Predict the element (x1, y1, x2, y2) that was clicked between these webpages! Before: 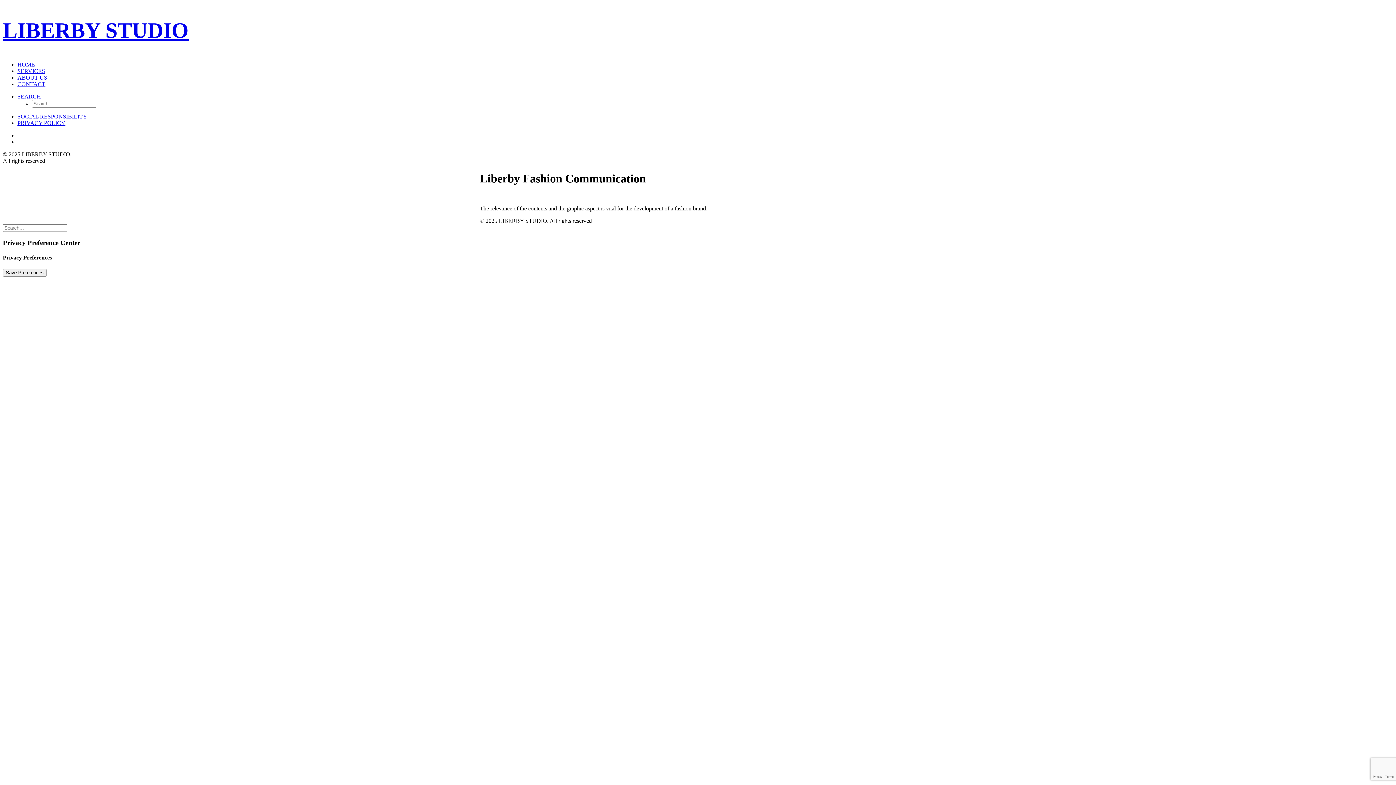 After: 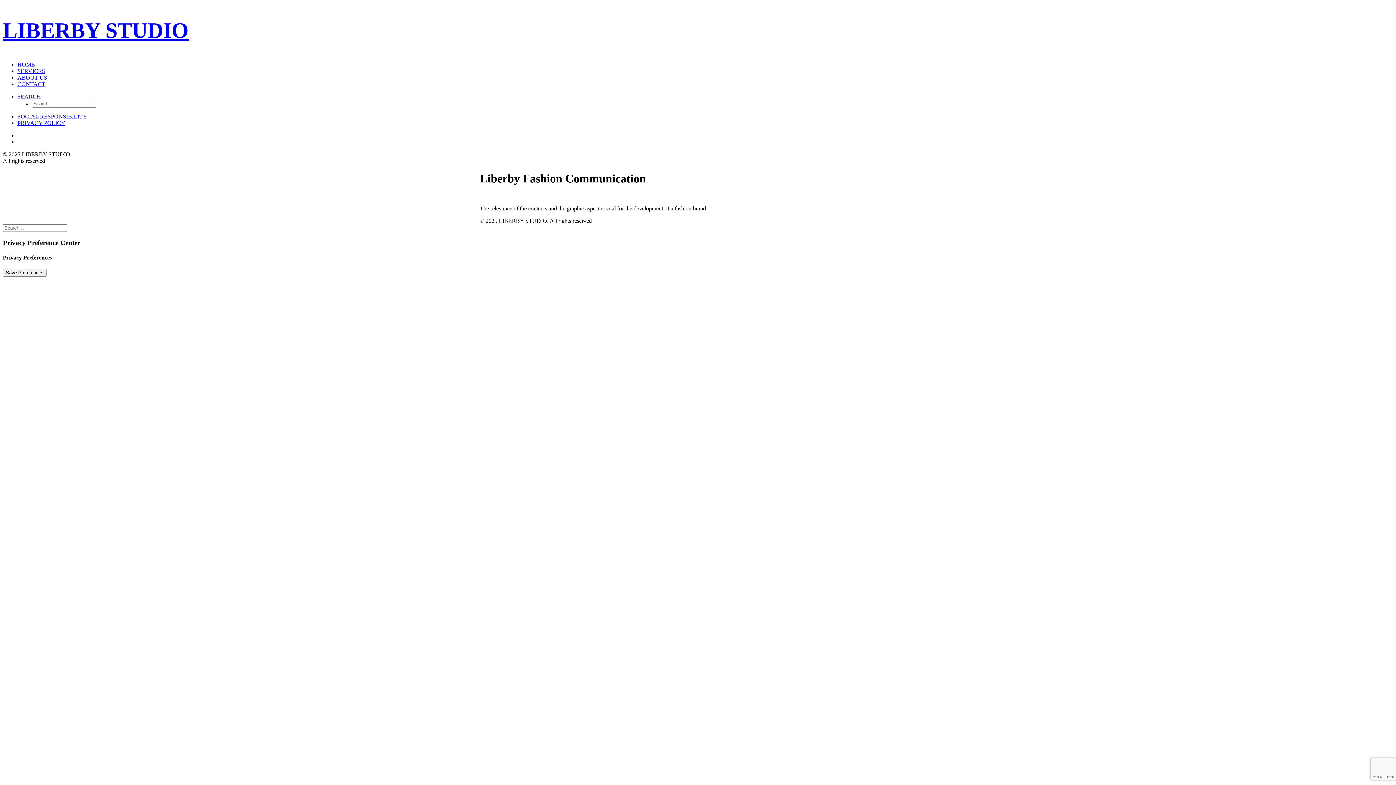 Action: label: SEARCH bbox: (17, 93, 41, 99)